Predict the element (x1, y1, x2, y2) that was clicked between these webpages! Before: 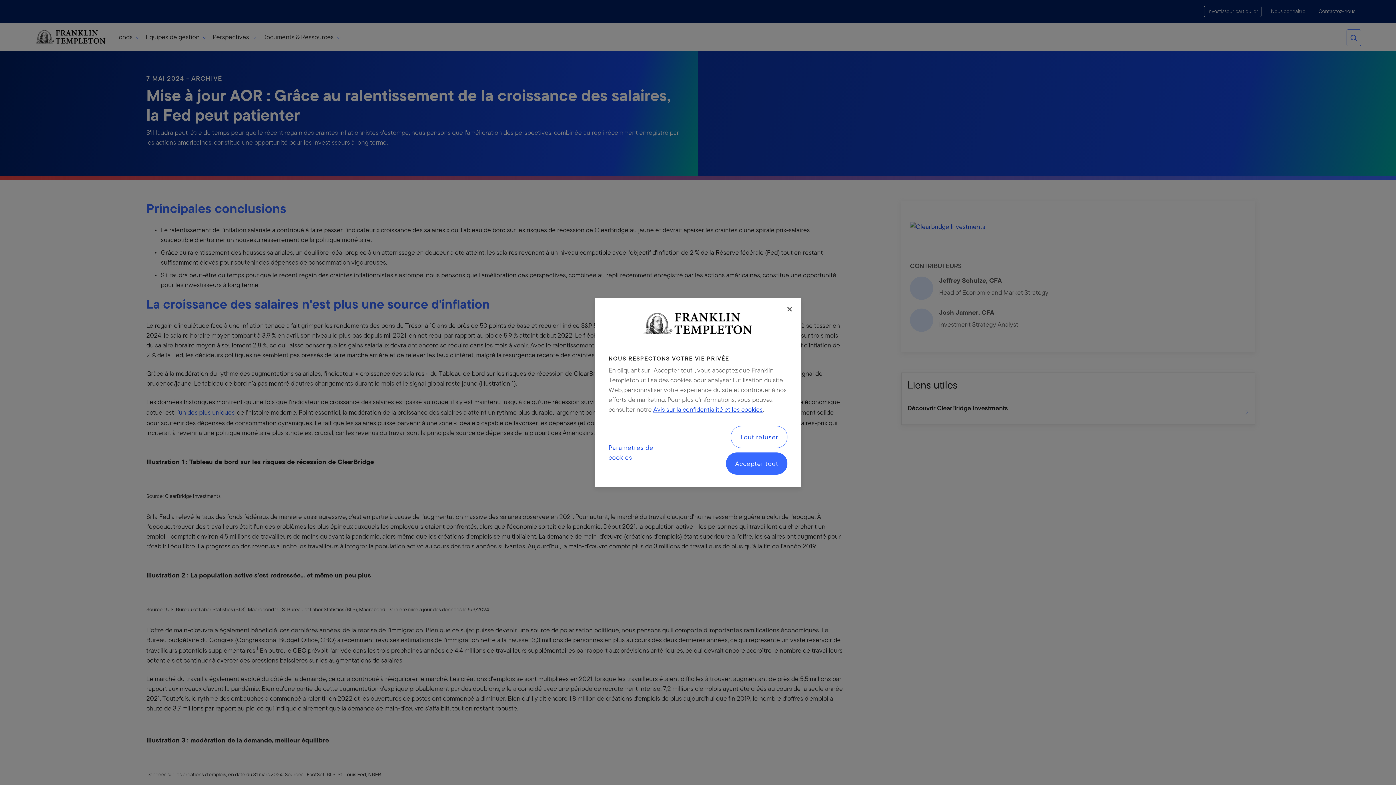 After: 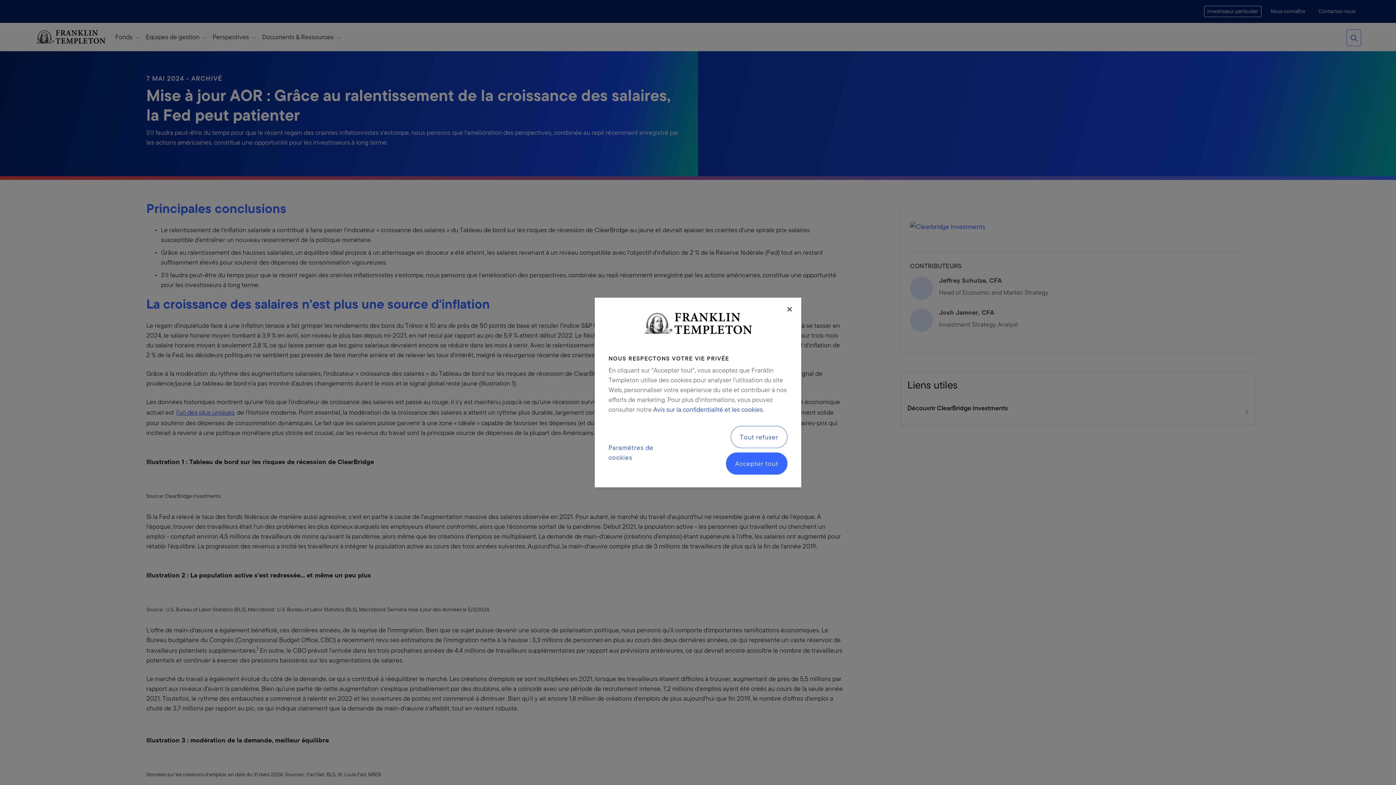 Action: bbox: (653, 404, 762, 414) label: Avis sur la confidentialité et les cookies